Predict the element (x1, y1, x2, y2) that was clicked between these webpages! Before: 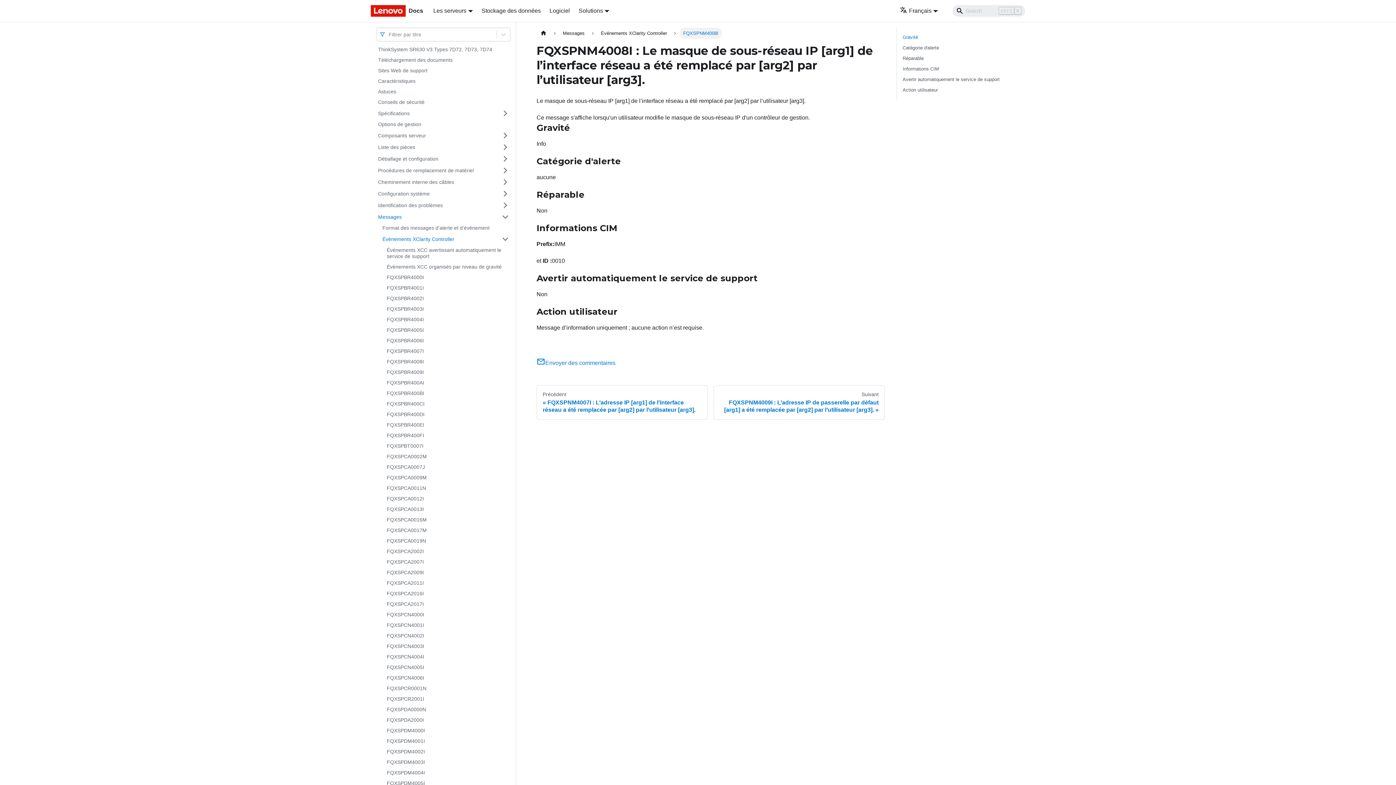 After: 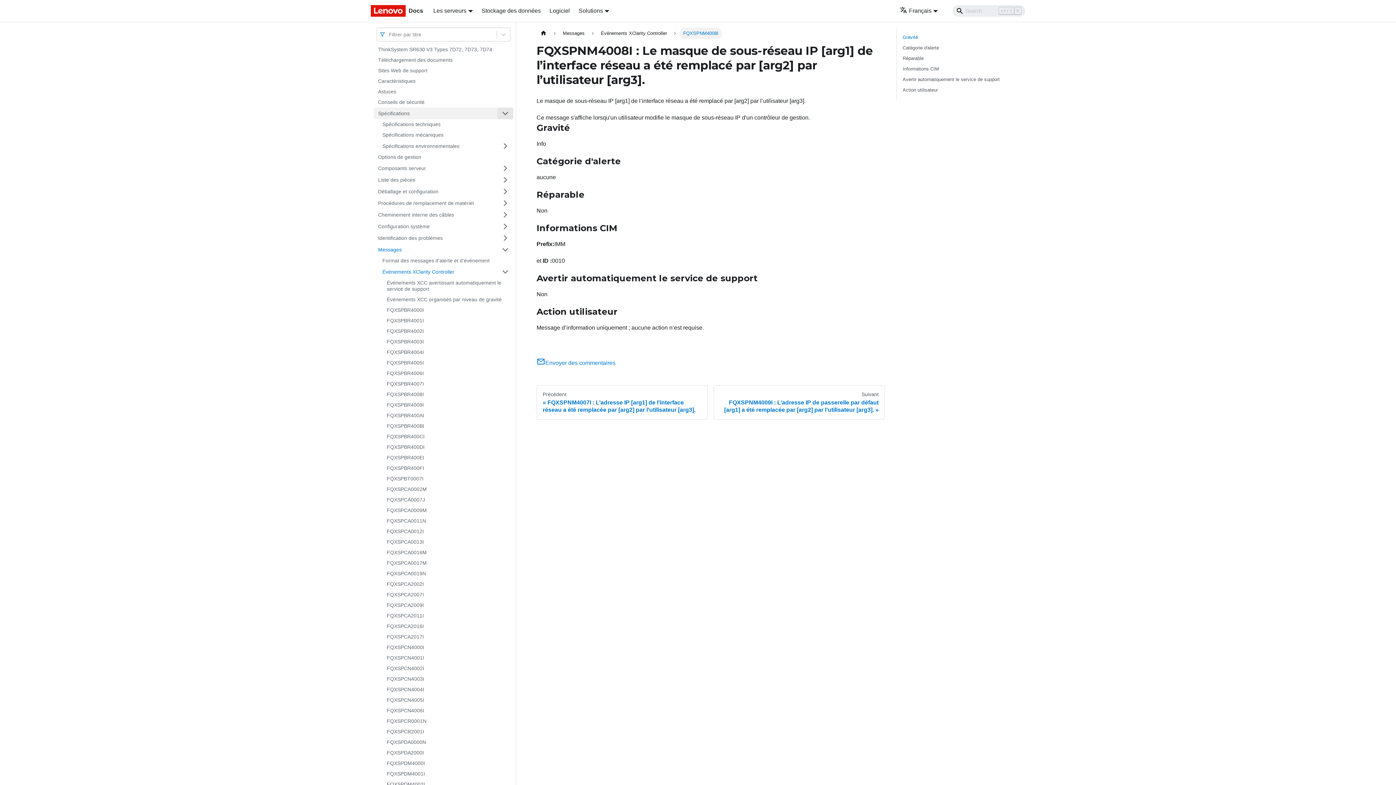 Action: bbox: (497, 107, 513, 119) label: Plier/Déplier la catégorie 'Spécifications' de la barre latérale